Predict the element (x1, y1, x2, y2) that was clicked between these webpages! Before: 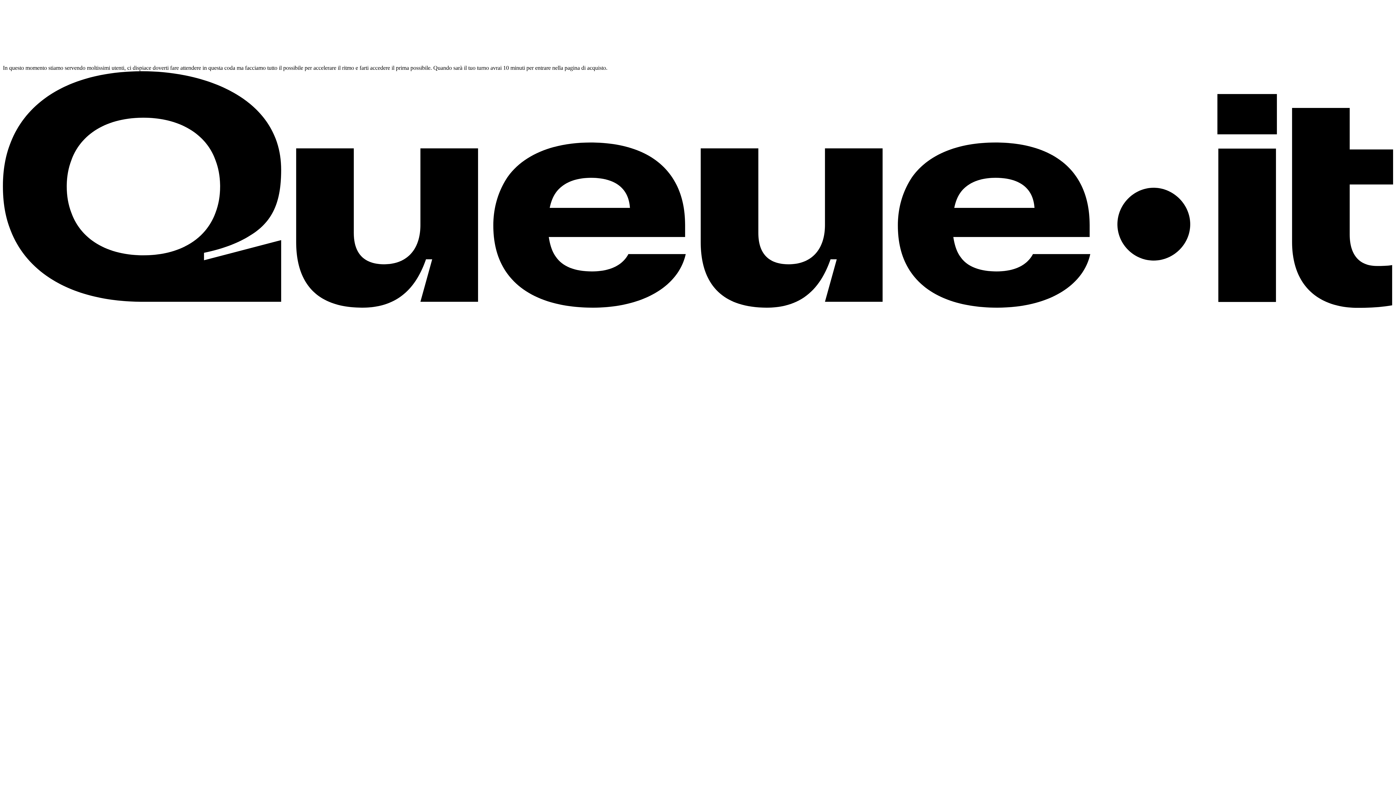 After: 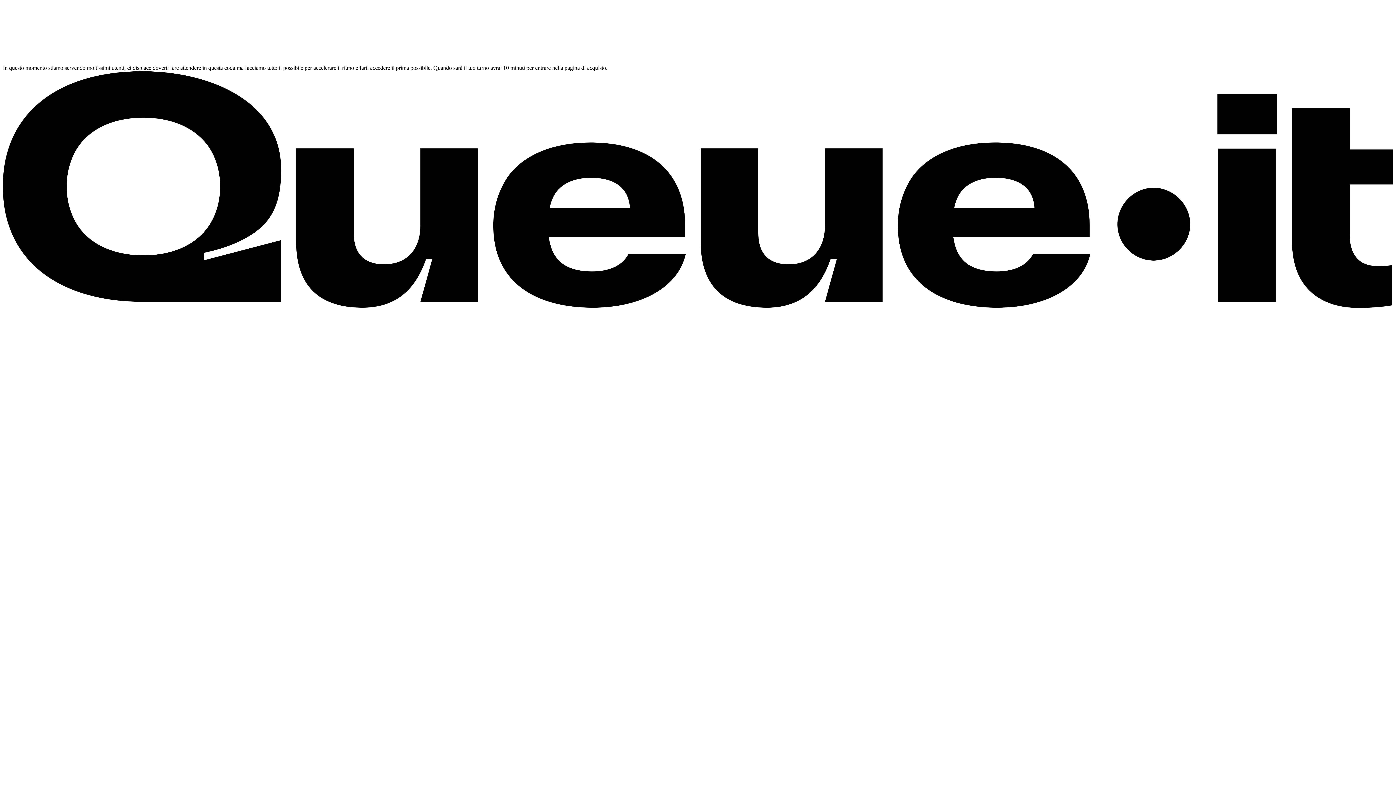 Action: bbox: (2, 302, 1393, 309) label: Che cos'è? Scopri cos'è e come funziona una sala d'attesa.	 Aprire in una nuova scheda.